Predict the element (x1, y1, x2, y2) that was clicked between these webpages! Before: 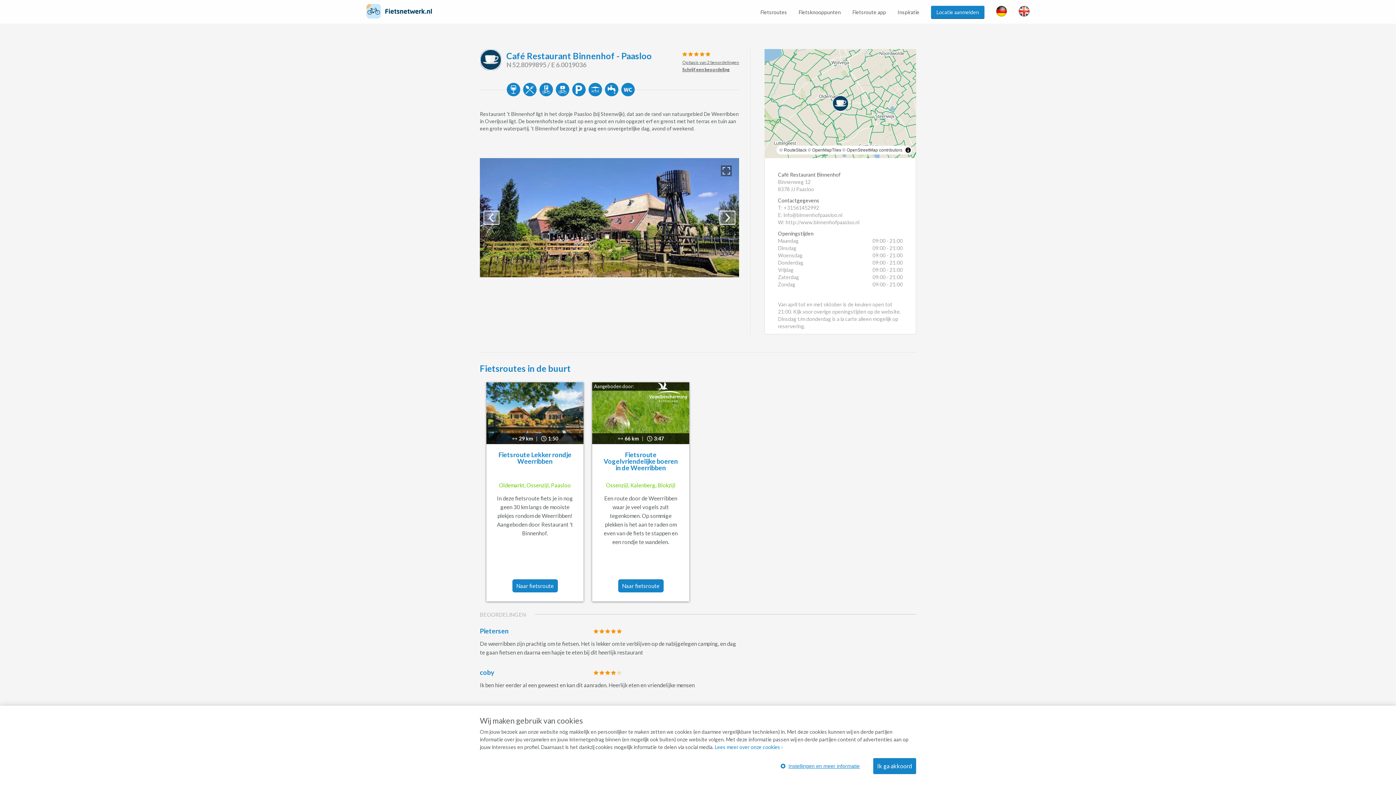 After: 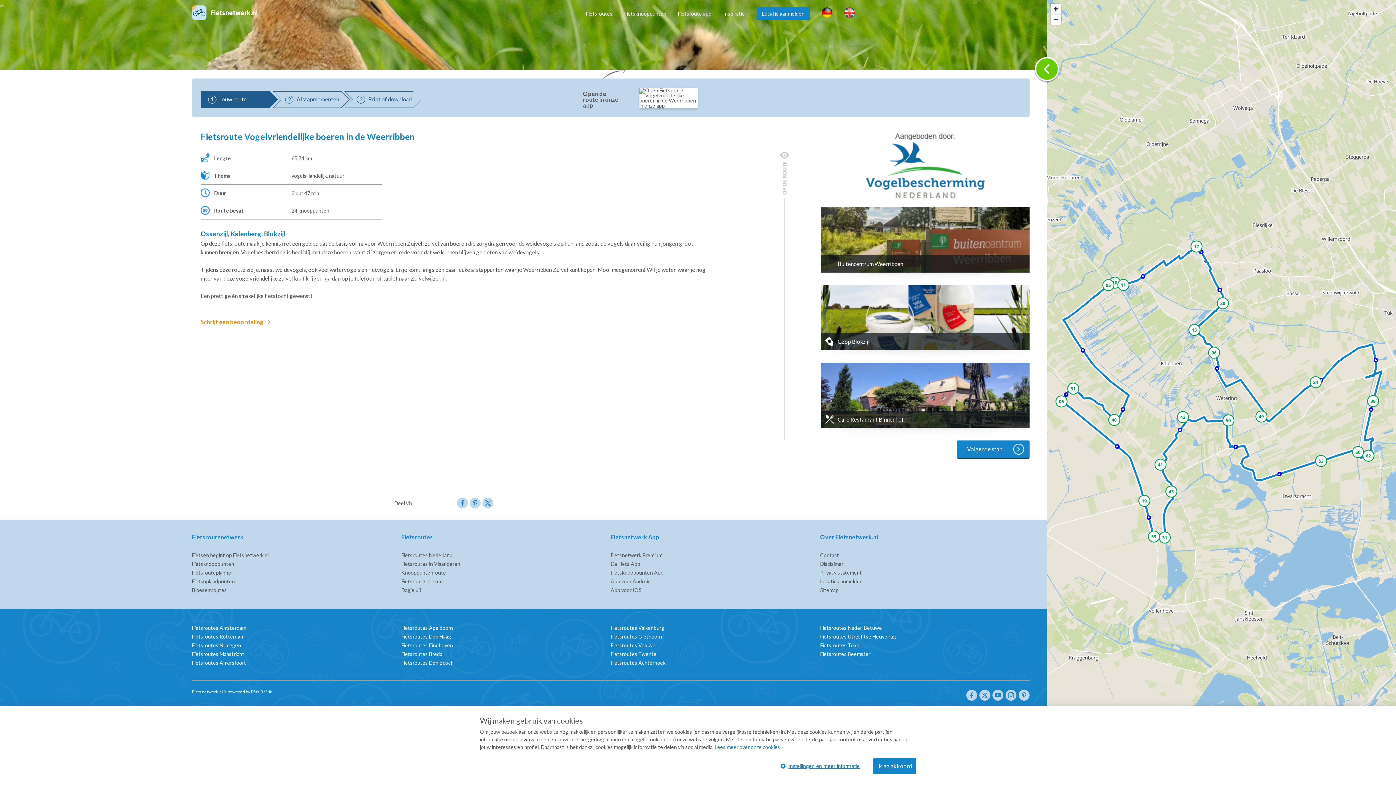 Action: bbox: (592, 382, 689, 444) label: Aangeboden door:
66 km
|
3:47